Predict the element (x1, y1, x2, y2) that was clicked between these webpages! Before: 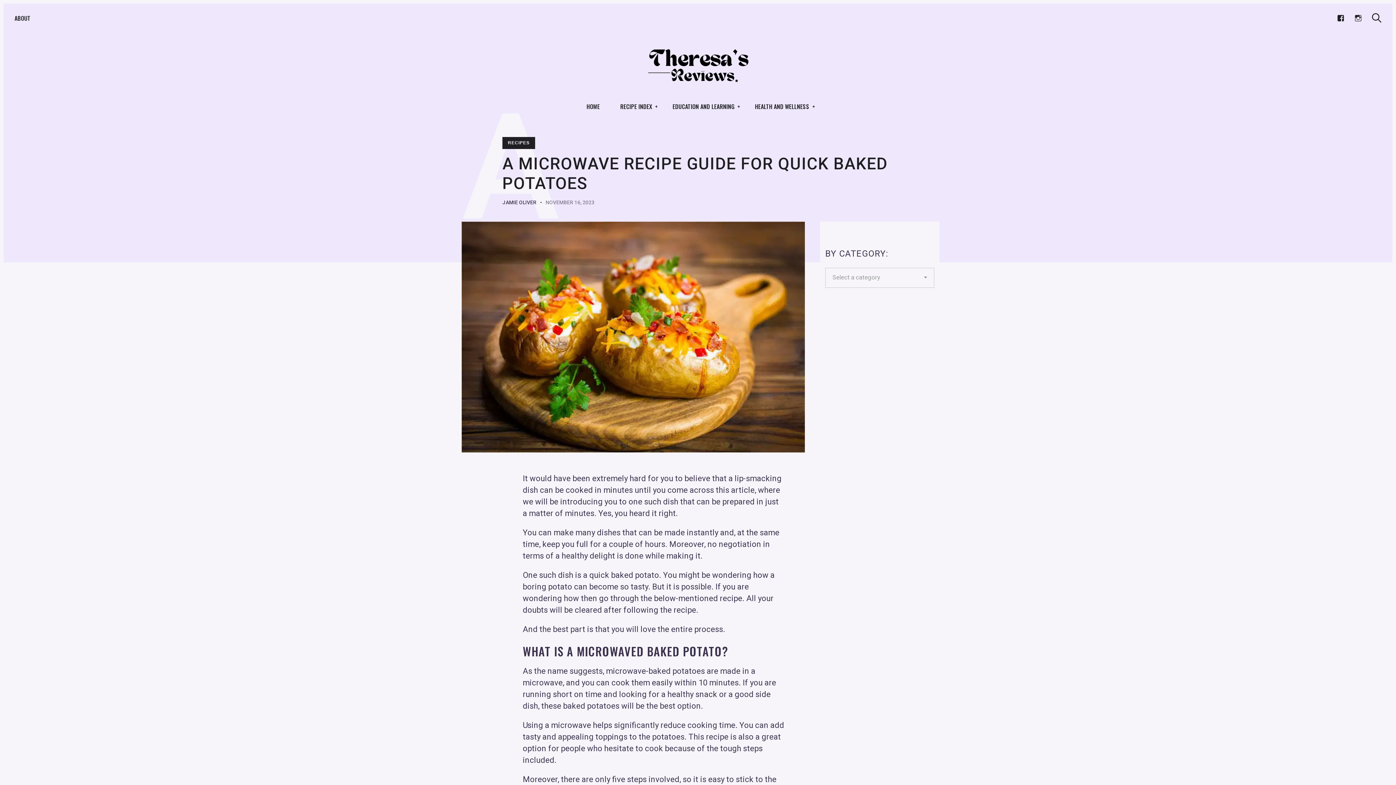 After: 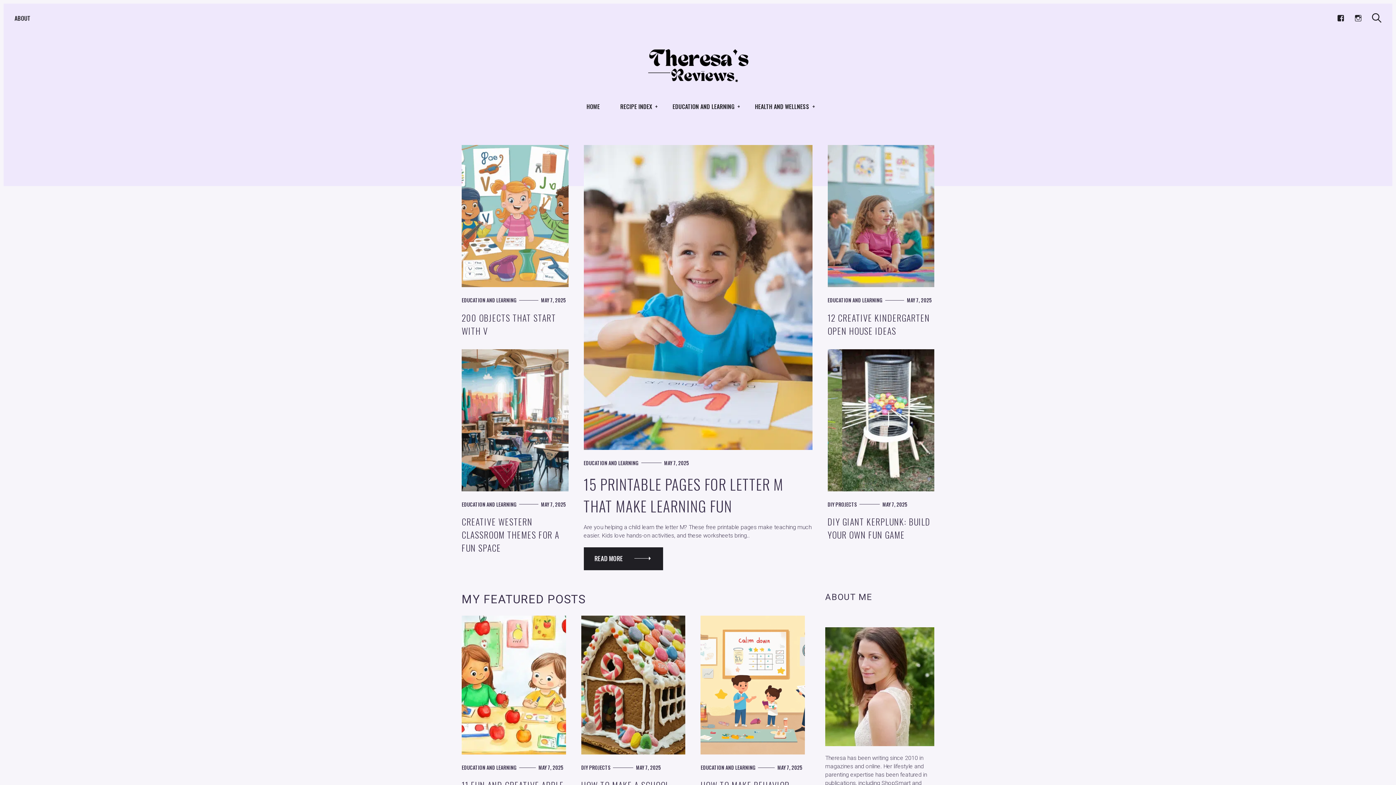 Action: label: HOME bbox: (586, 99, 600, 114)